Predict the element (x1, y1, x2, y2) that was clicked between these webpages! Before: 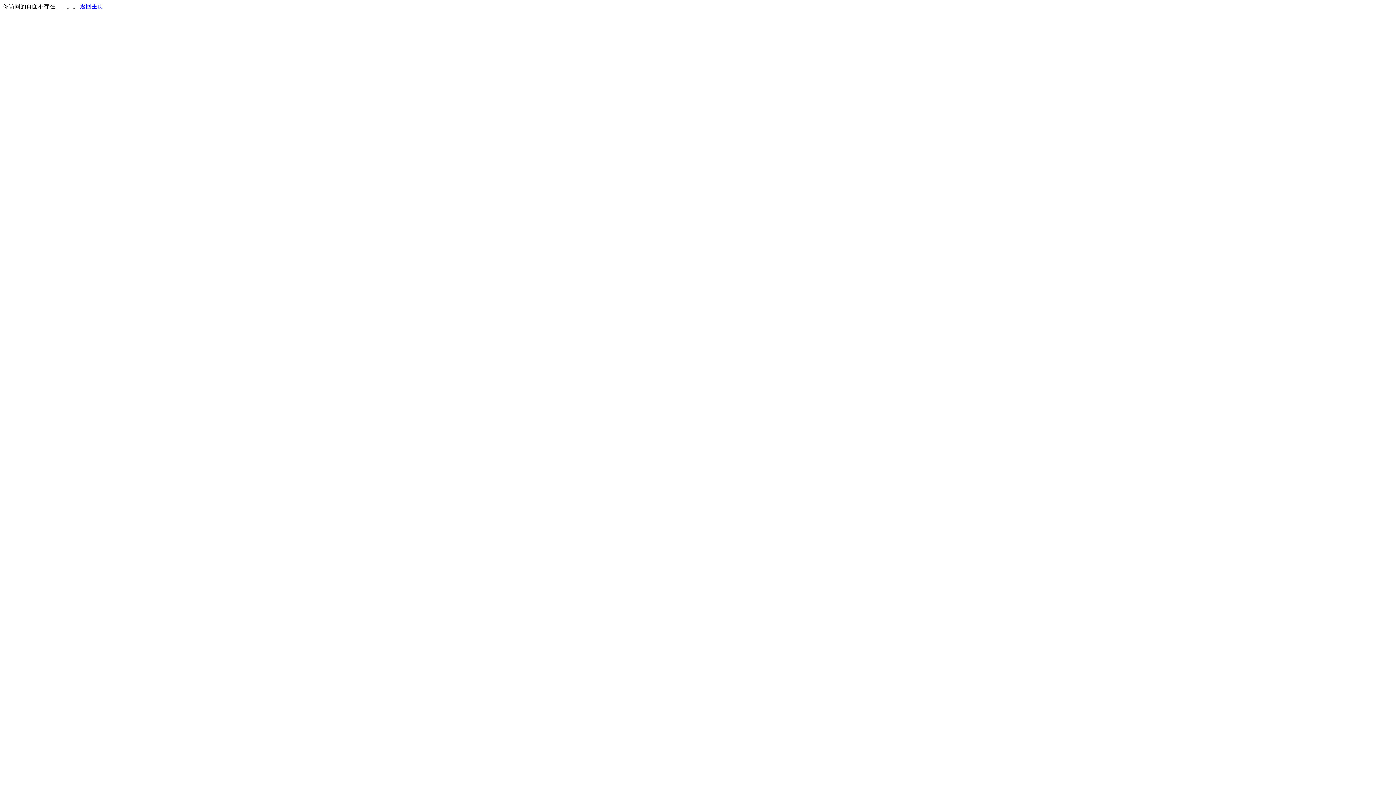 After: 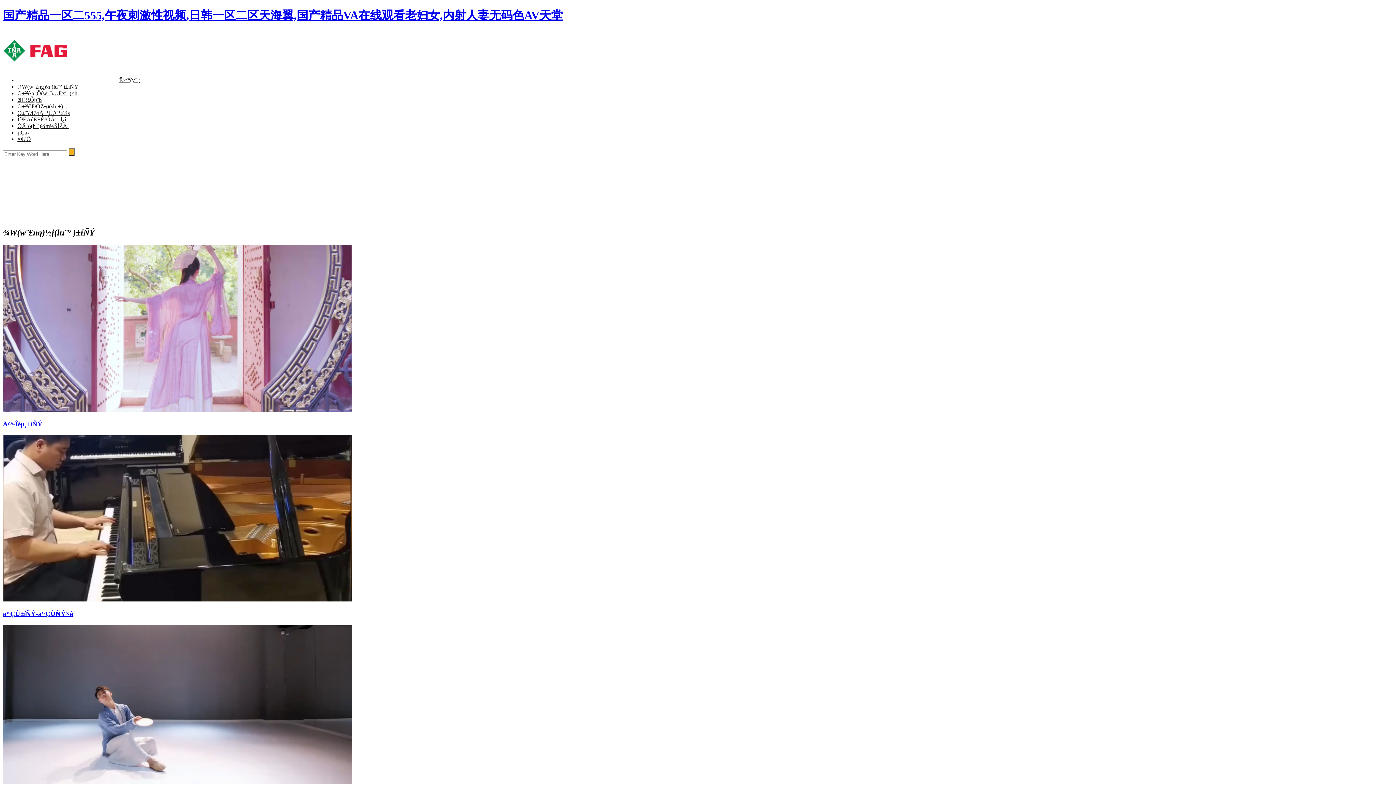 Action: bbox: (80, 3, 103, 9) label: 返回主页